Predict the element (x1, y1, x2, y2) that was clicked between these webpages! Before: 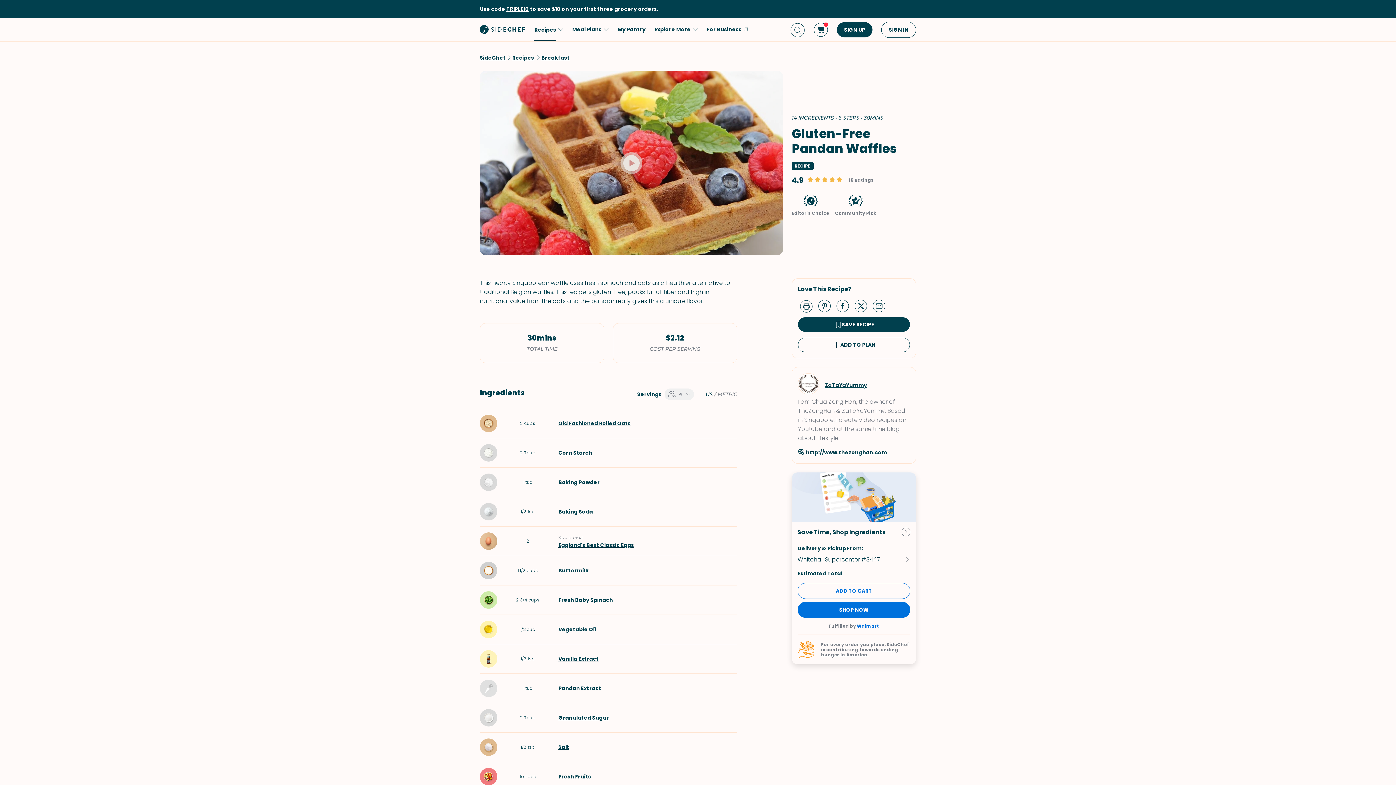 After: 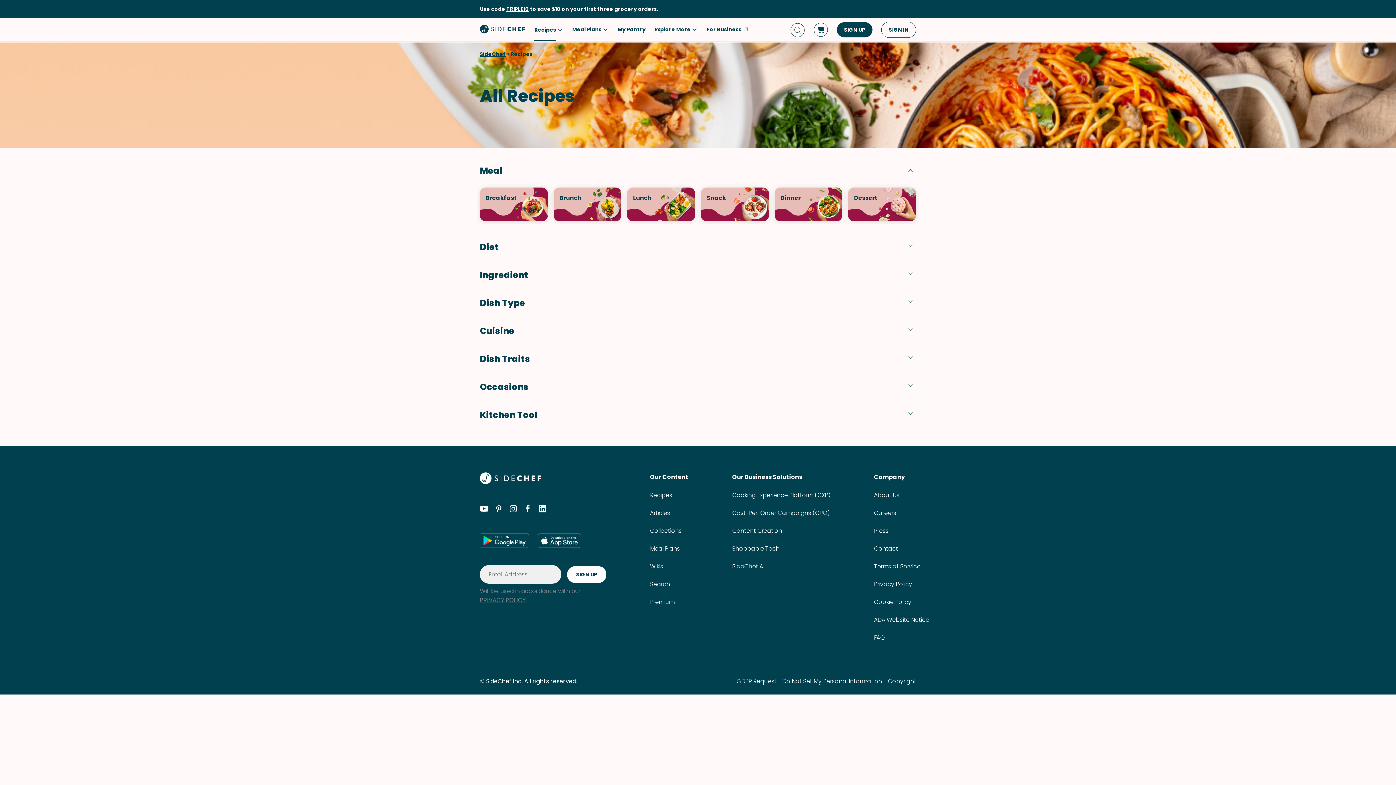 Action: label: Recipes bbox: (512, 54, 534, 61)